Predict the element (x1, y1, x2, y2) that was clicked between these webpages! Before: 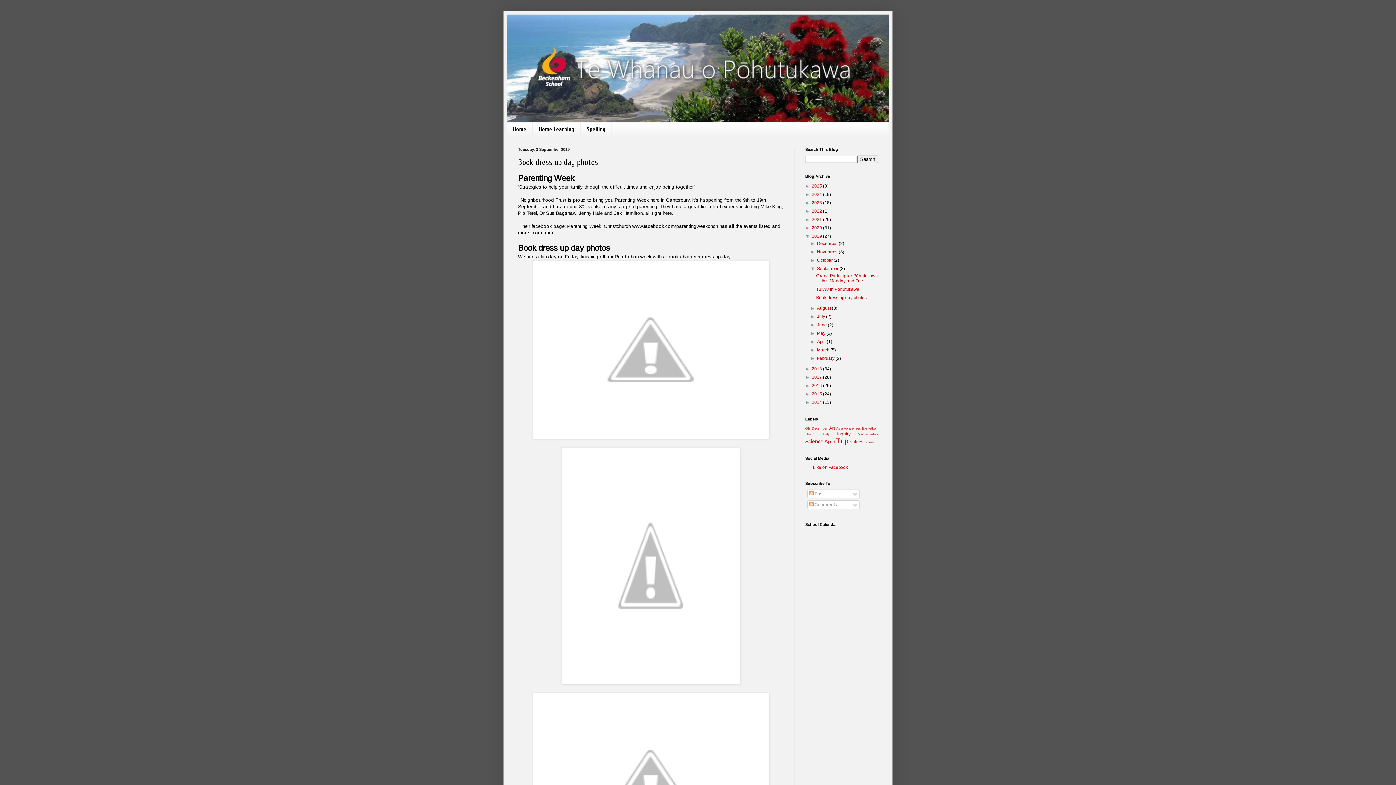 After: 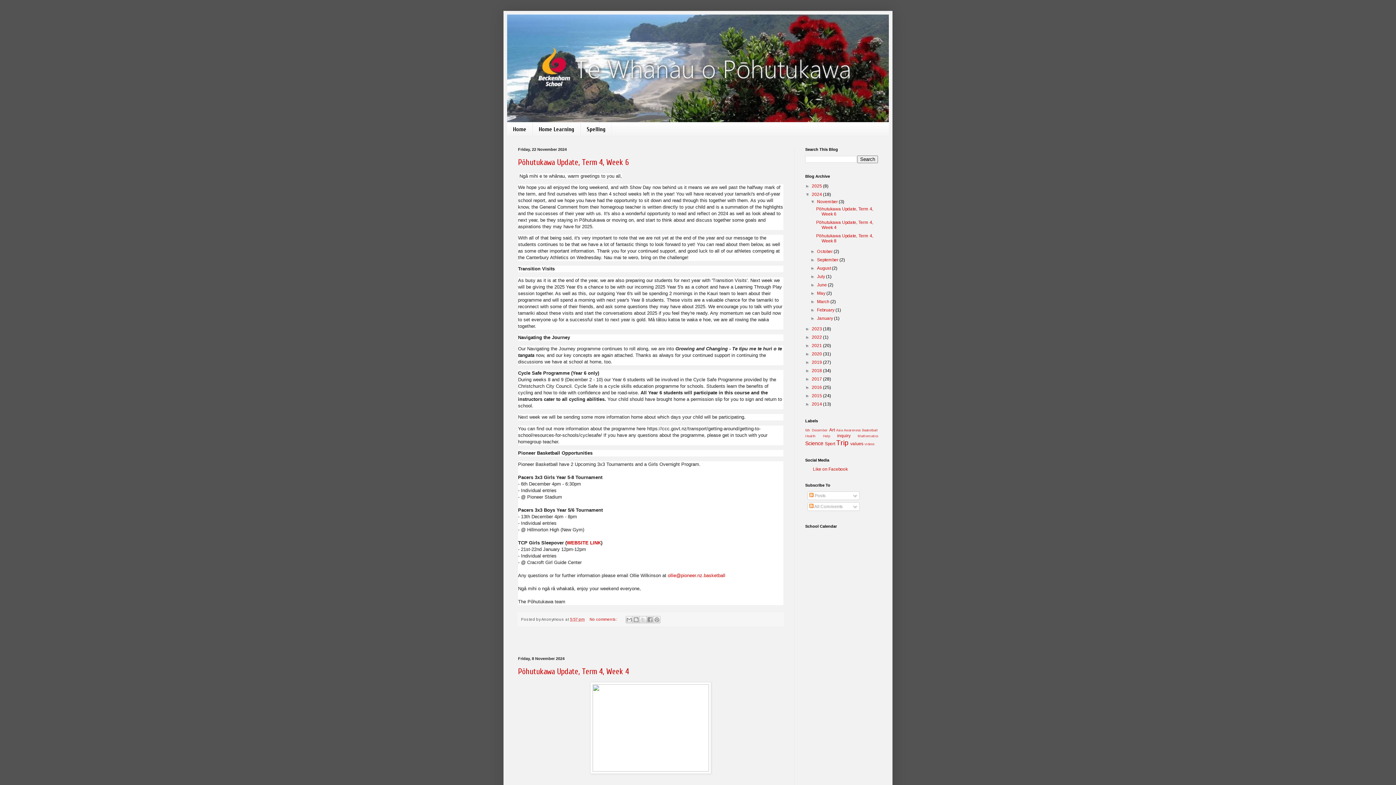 Action: bbox: (812, 192, 823, 197) label: 2024 